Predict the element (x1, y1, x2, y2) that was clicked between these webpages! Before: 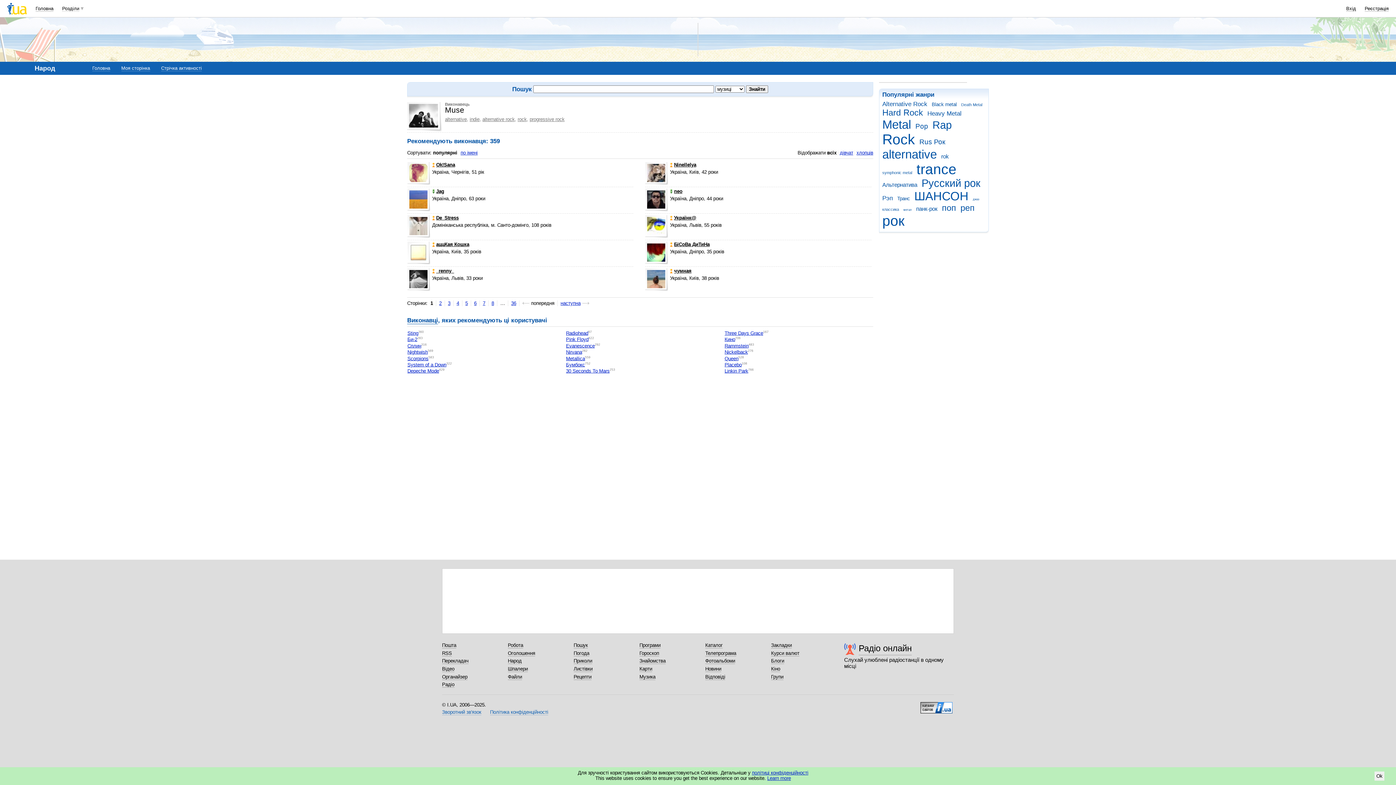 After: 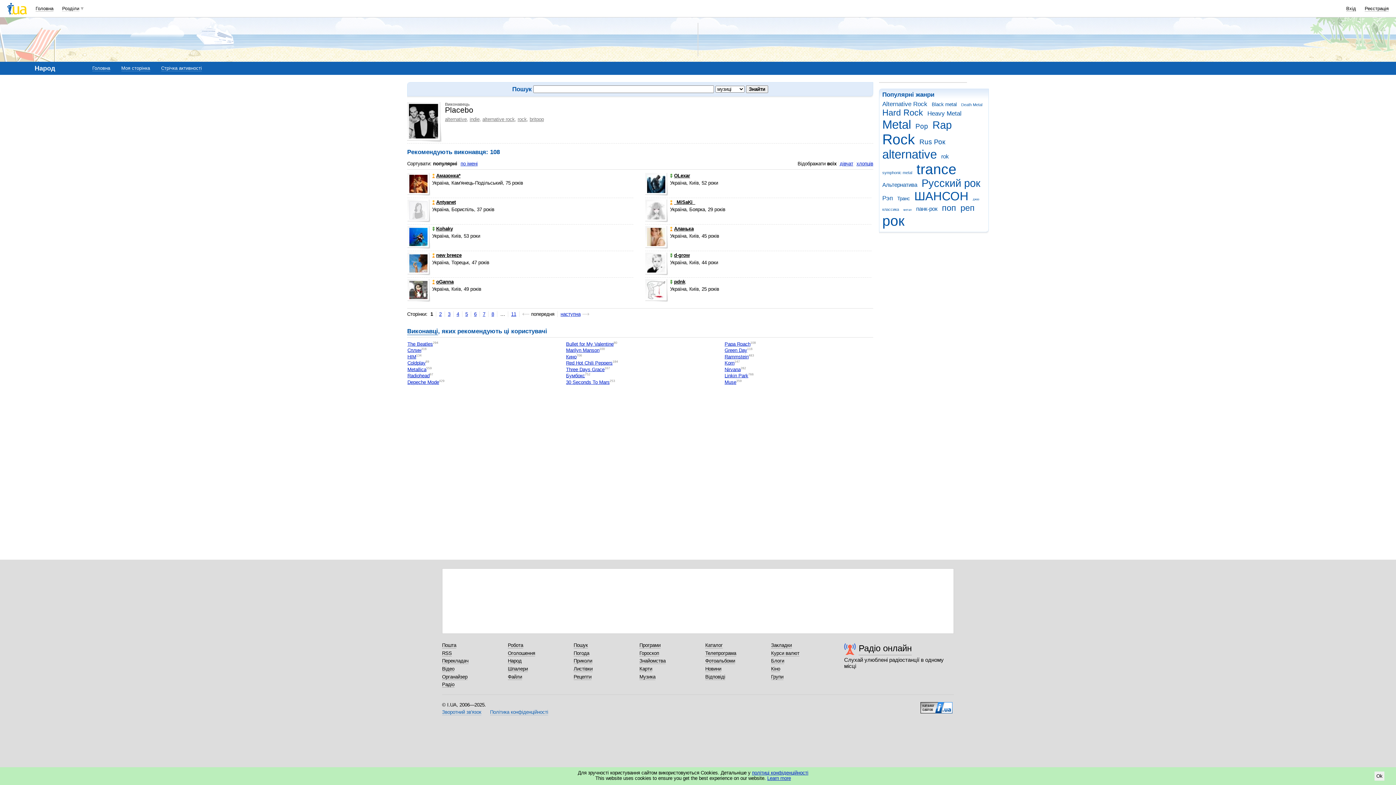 Action: label: Placebo bbox: (724, 362, 741, 367)